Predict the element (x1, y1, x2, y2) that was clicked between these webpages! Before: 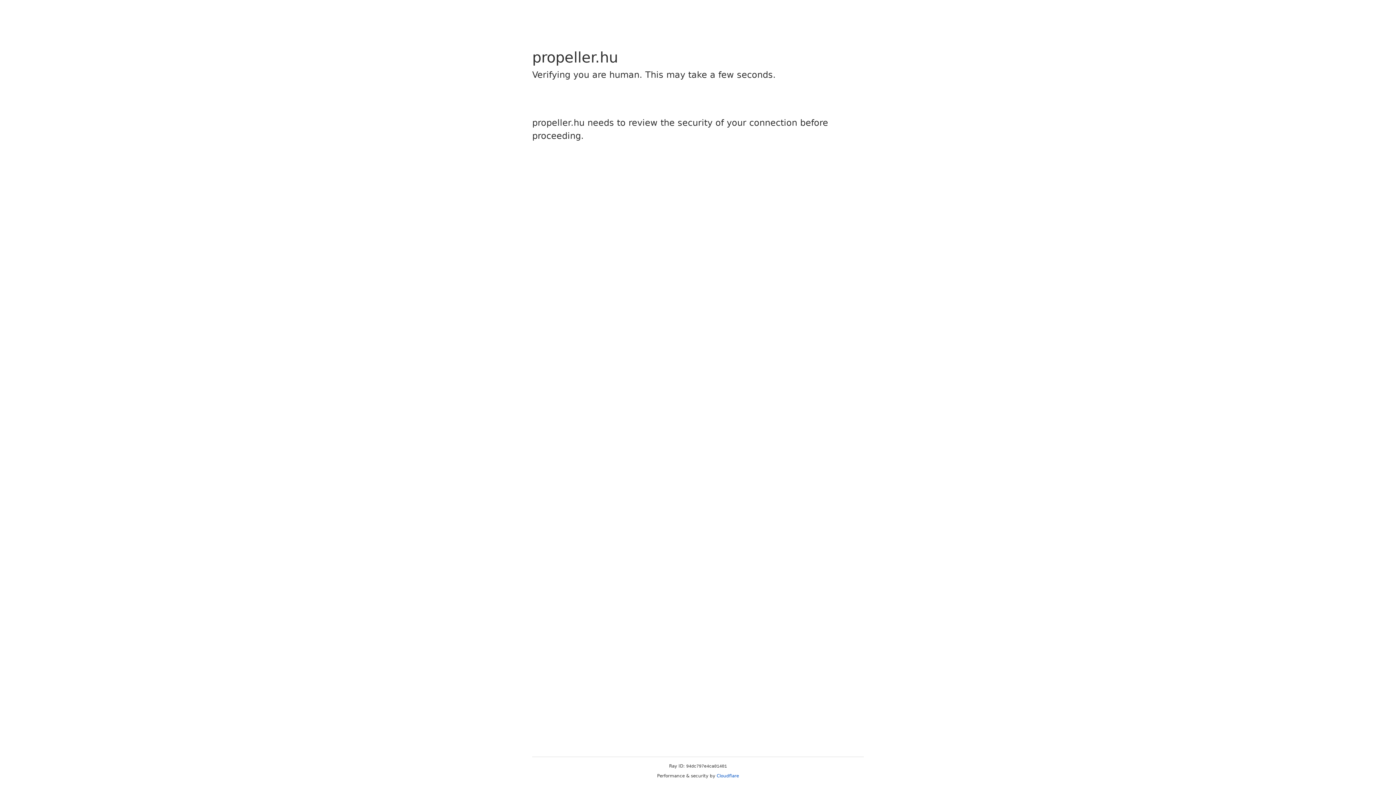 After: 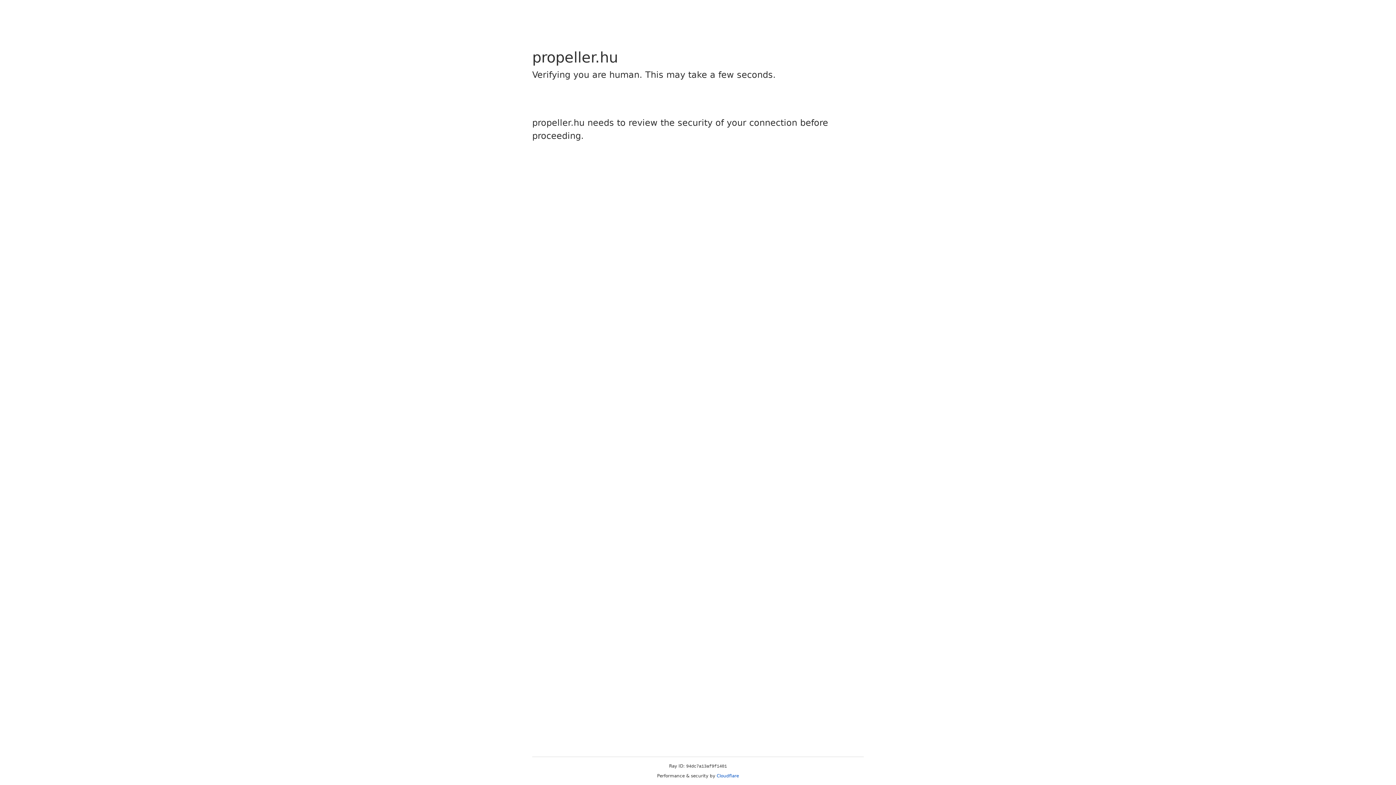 Action: bbox: (716, 773, 739, 778) label: Cloudflare